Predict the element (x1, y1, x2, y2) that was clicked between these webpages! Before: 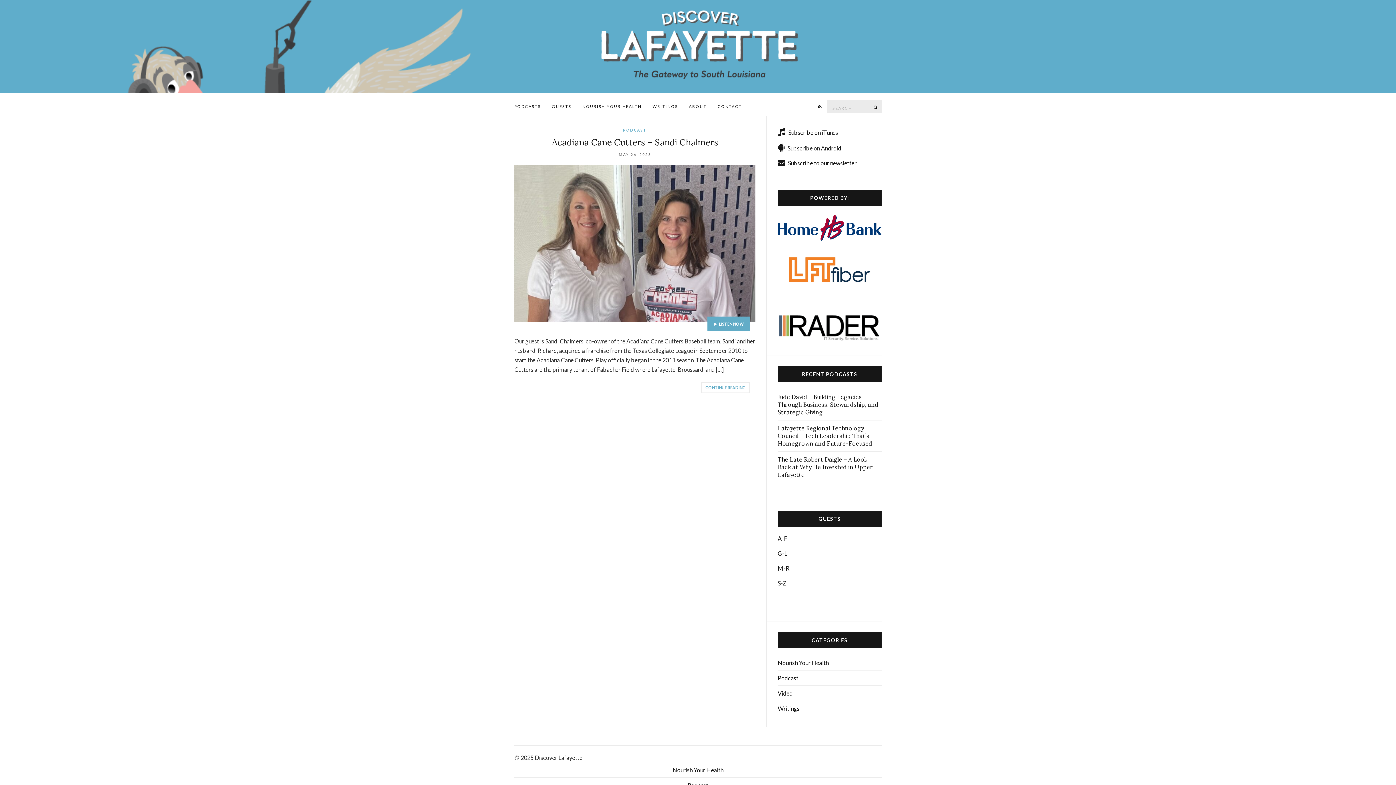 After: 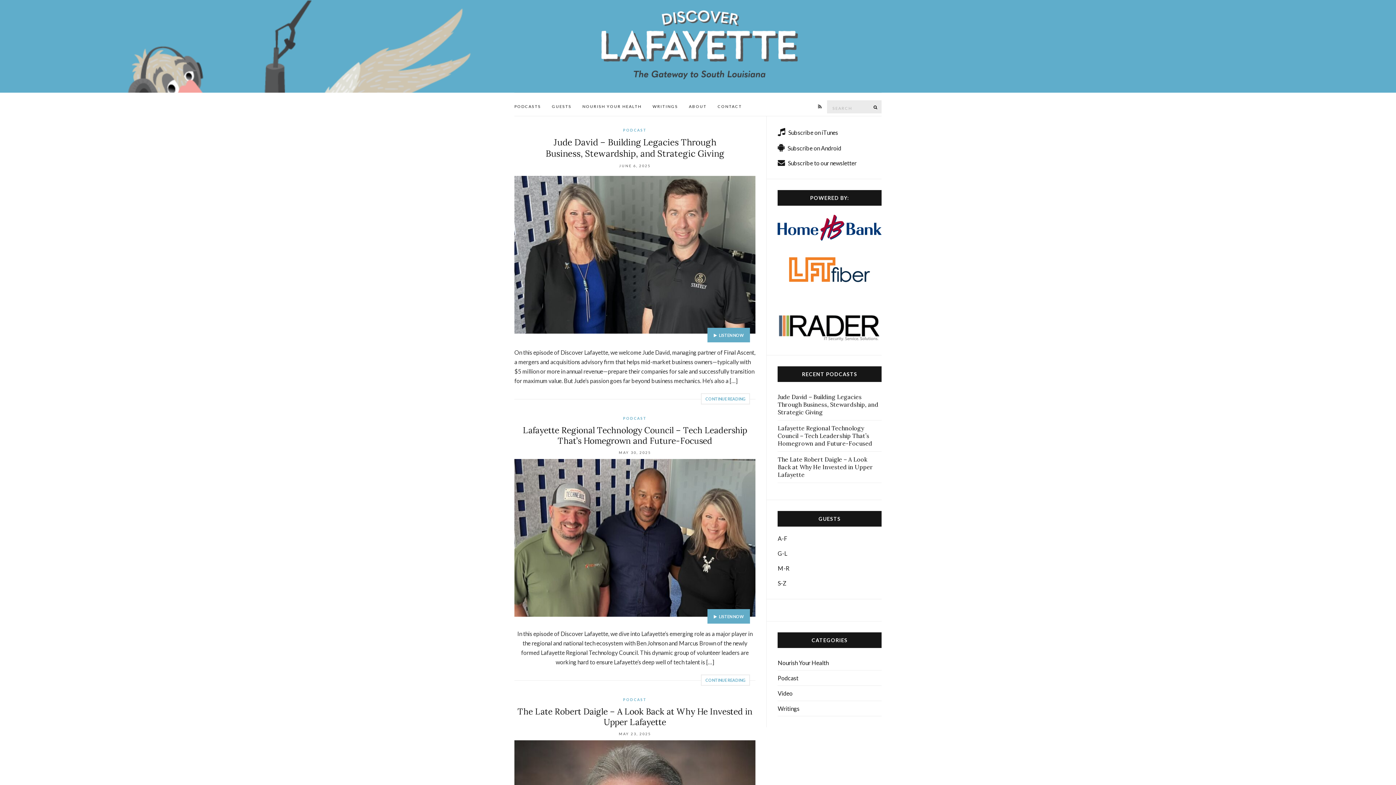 Action: bbox: (777, 670, 881, 686) label: Podcast